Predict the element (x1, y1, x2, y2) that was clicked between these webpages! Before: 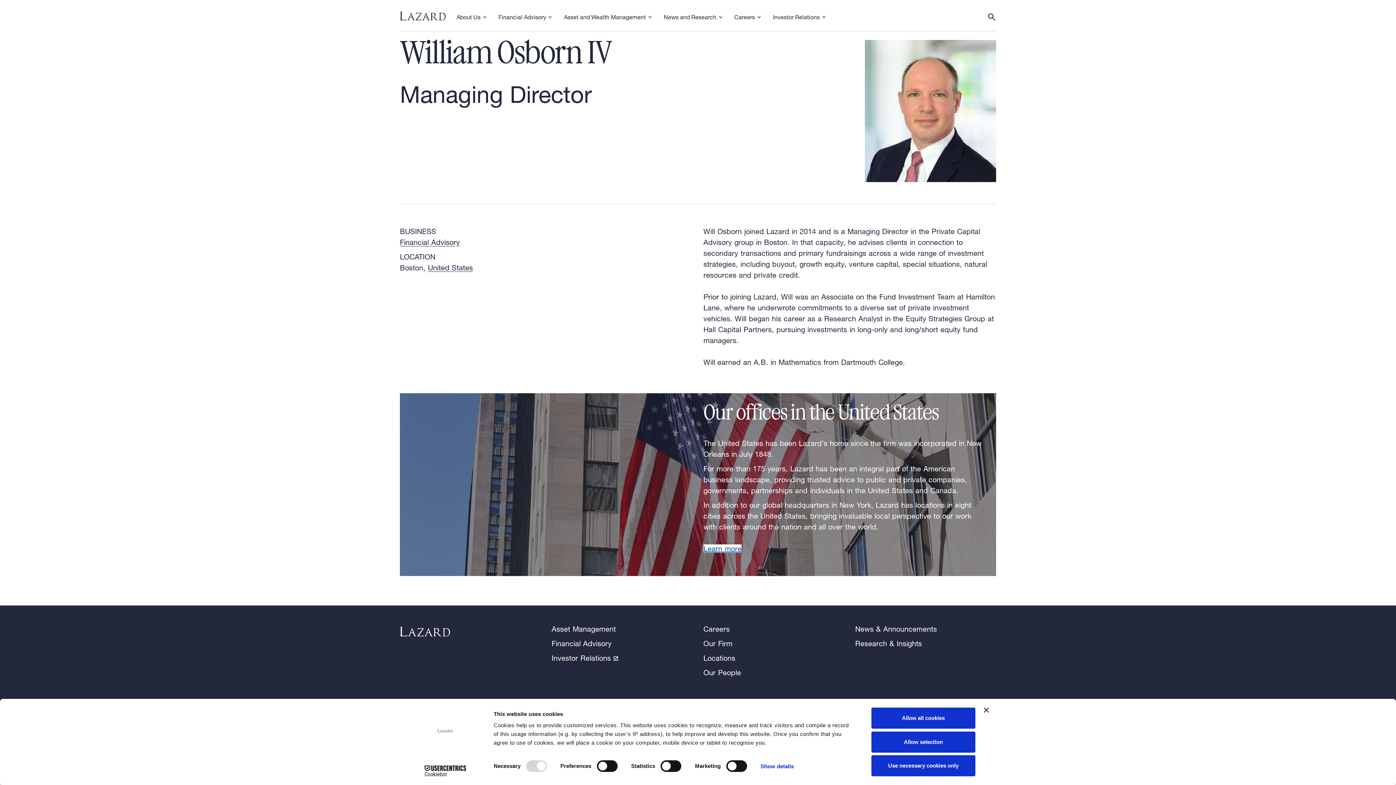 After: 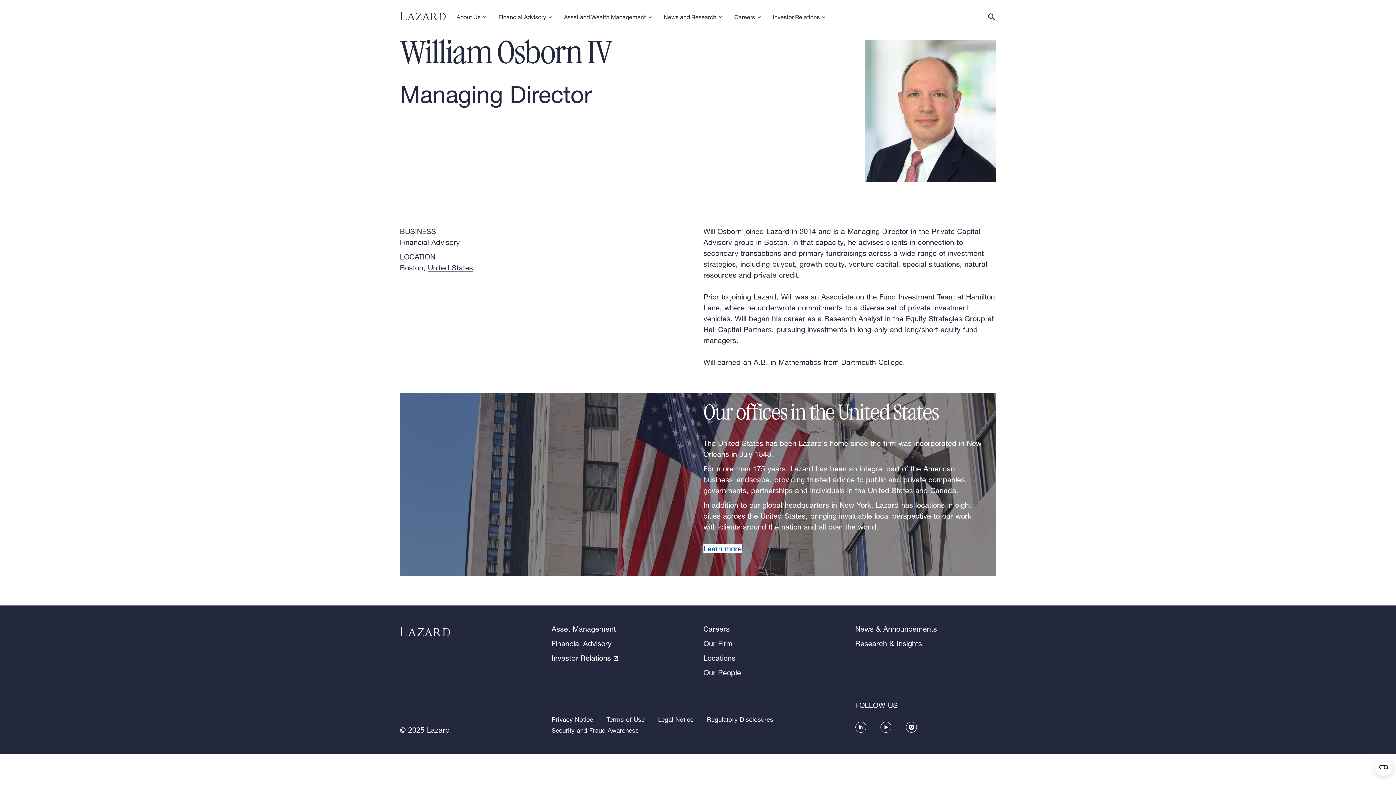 Action: label: Investor Relations bbox: (551, 654, 619, 662)